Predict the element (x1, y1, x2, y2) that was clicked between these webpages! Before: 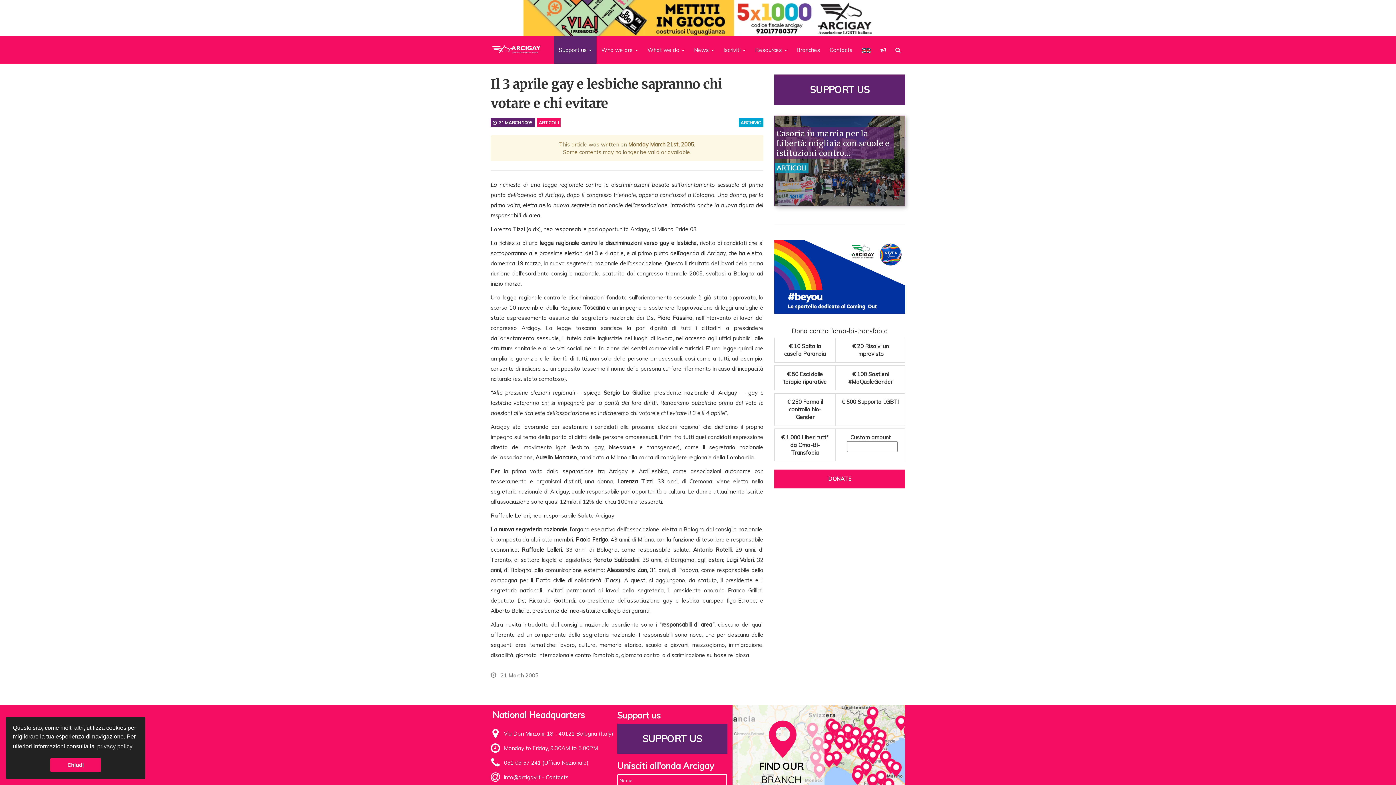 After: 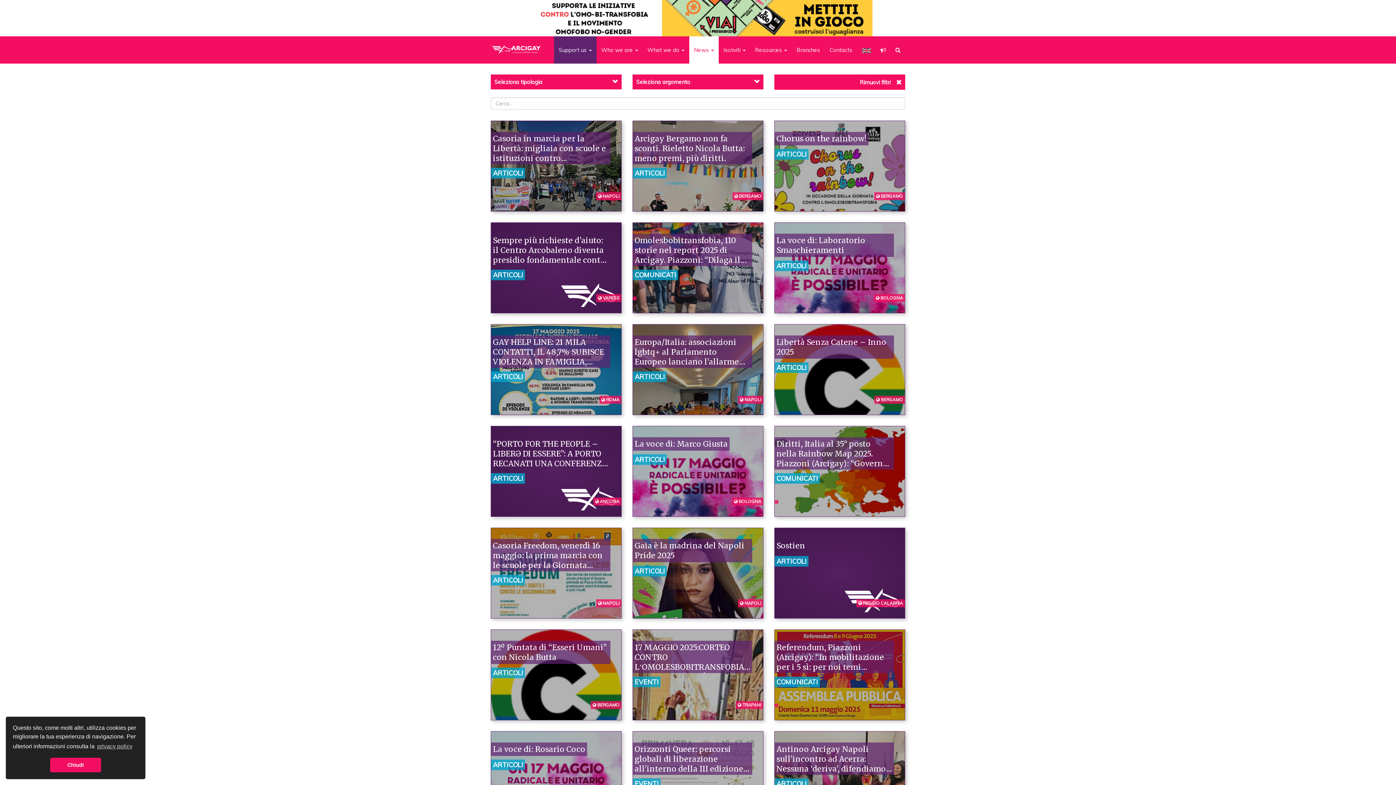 Action: bbox: (689, 36, 718, 63) label: News 